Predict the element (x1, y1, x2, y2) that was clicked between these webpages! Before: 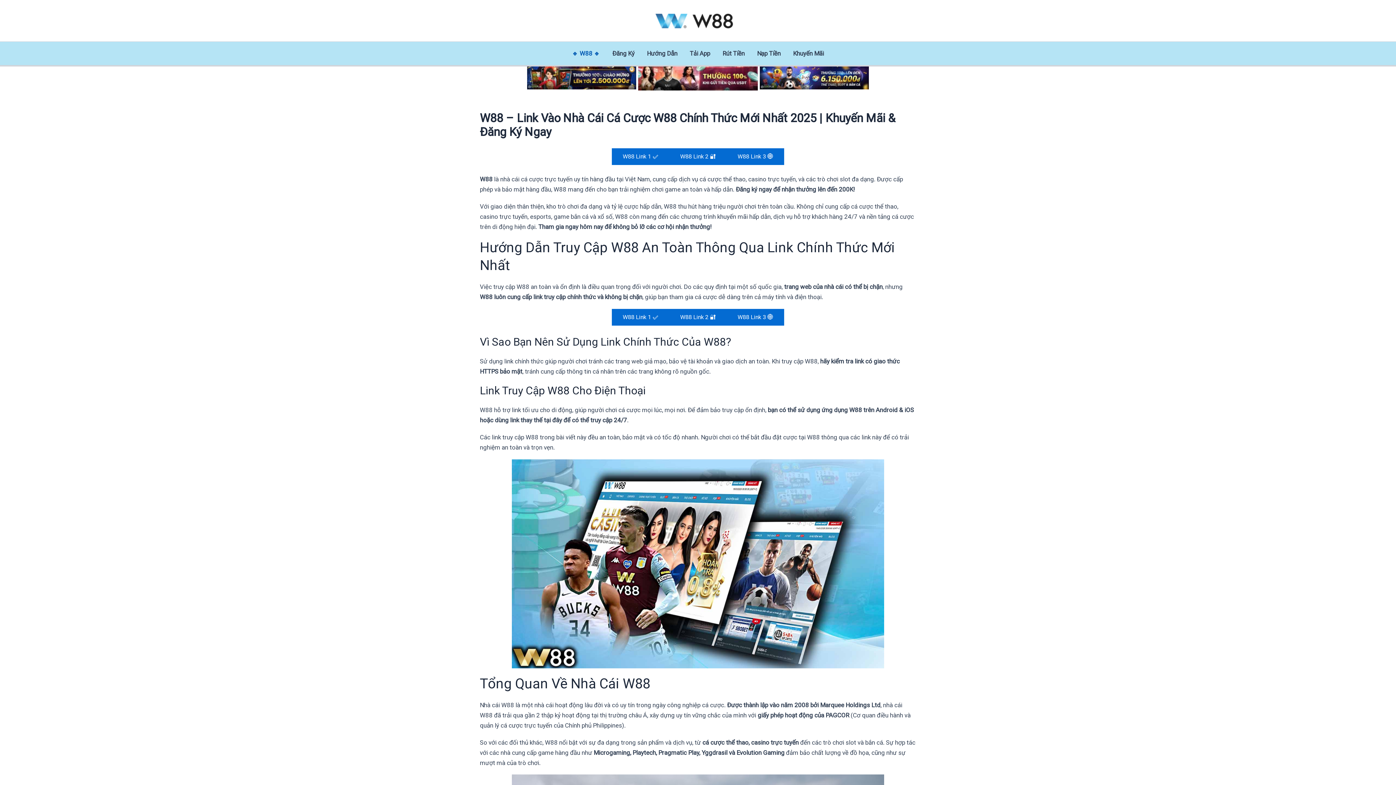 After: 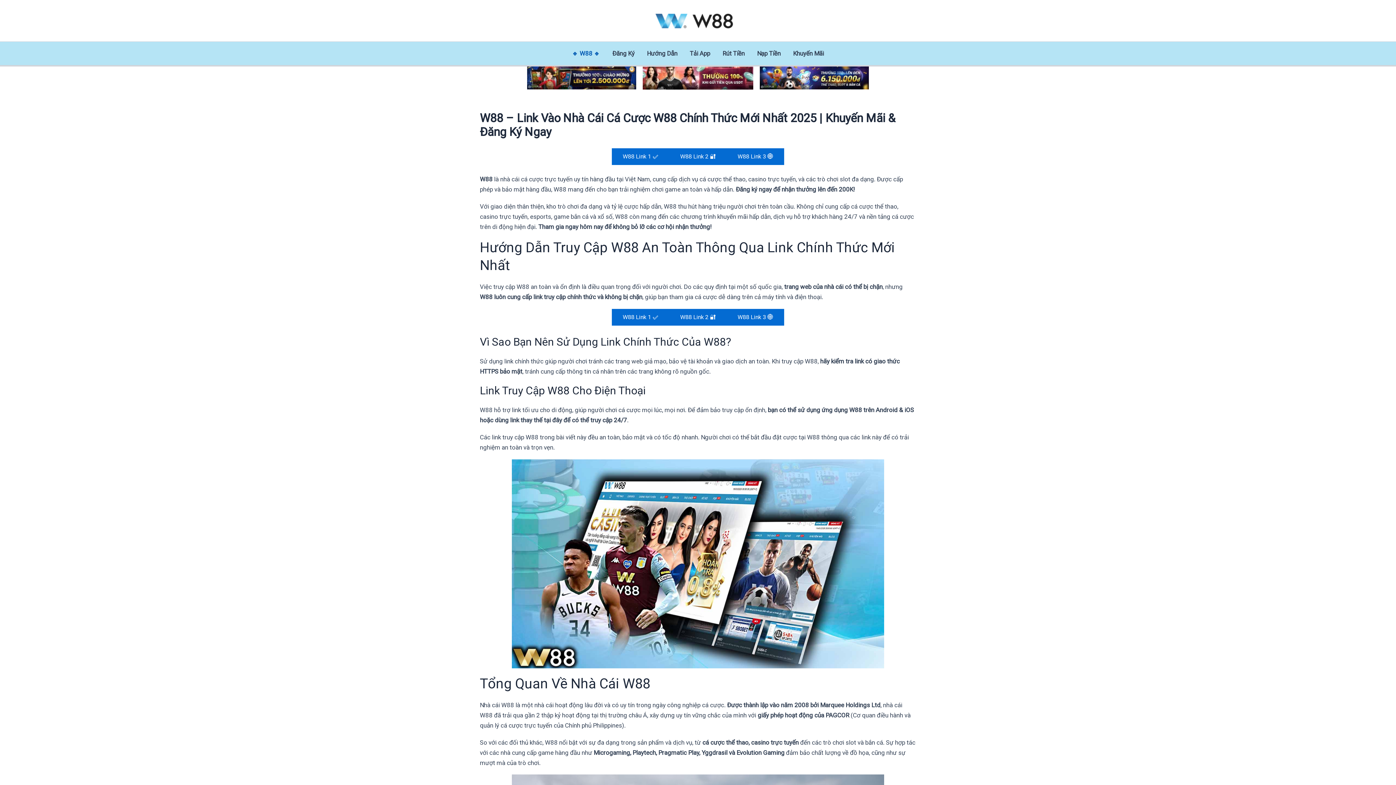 Action: bbox: (655, 16, 734, 23)